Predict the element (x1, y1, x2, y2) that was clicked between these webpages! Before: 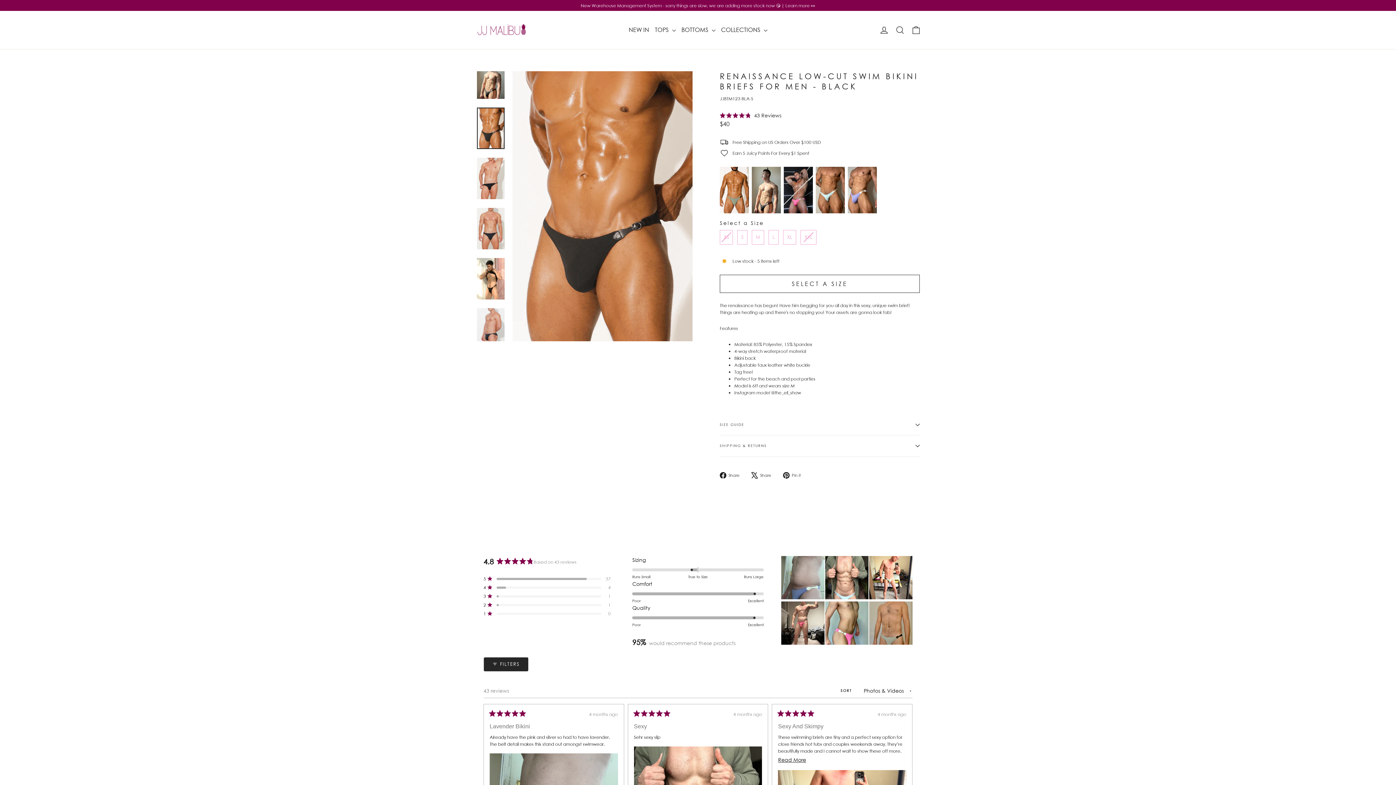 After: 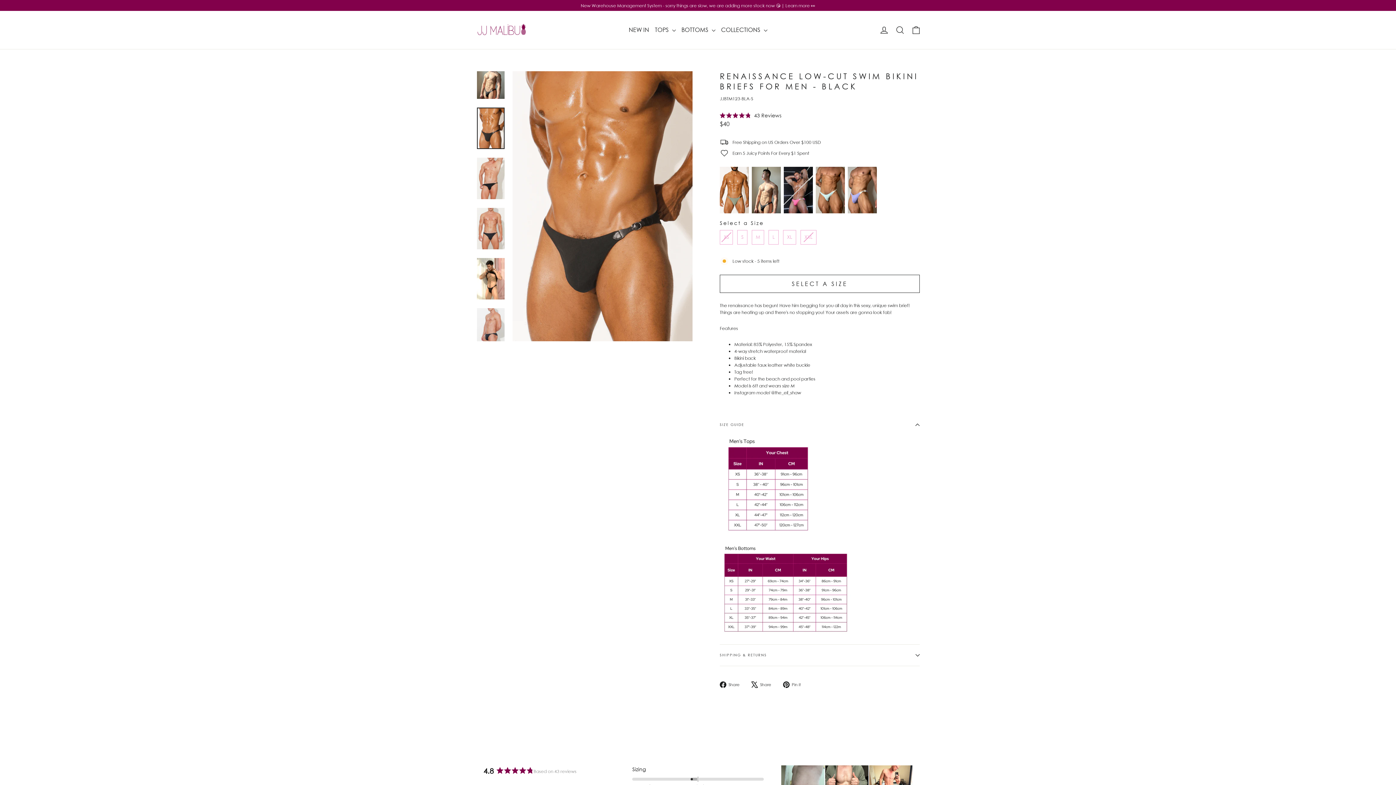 Action: label: SIZE GUIDE bbox: (720, 414, 920, 435)